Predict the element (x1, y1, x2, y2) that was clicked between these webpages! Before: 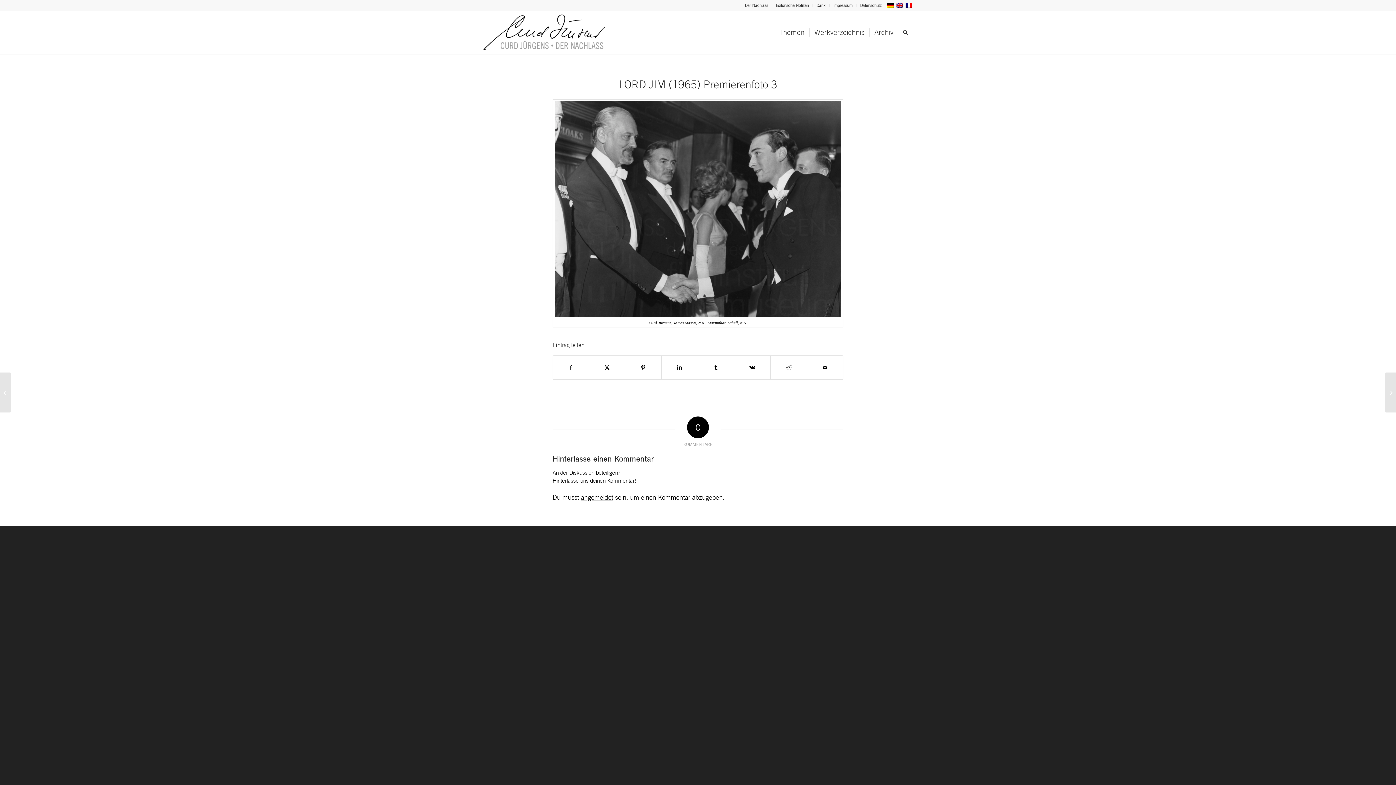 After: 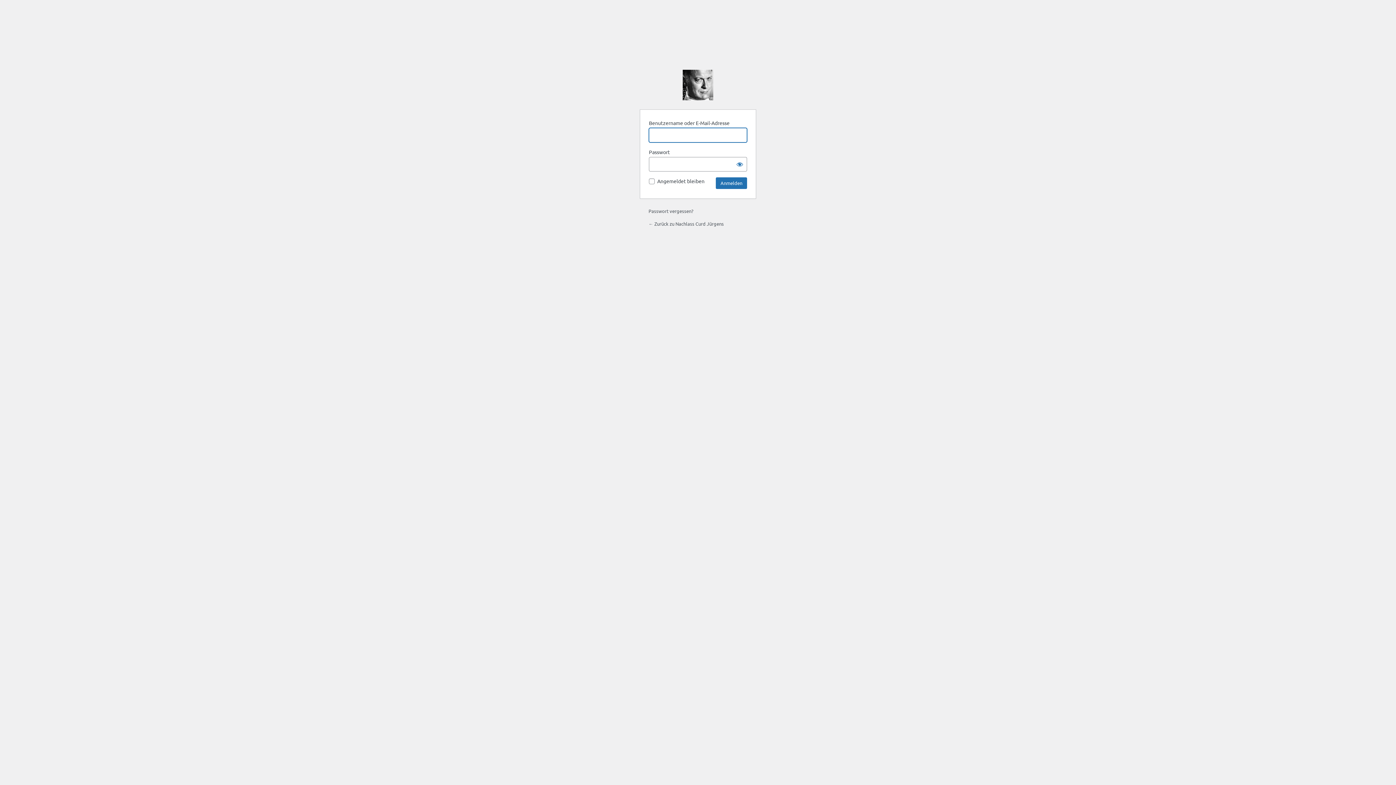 Action: bbox: (581, 493, 613, 501) label: angemeldet